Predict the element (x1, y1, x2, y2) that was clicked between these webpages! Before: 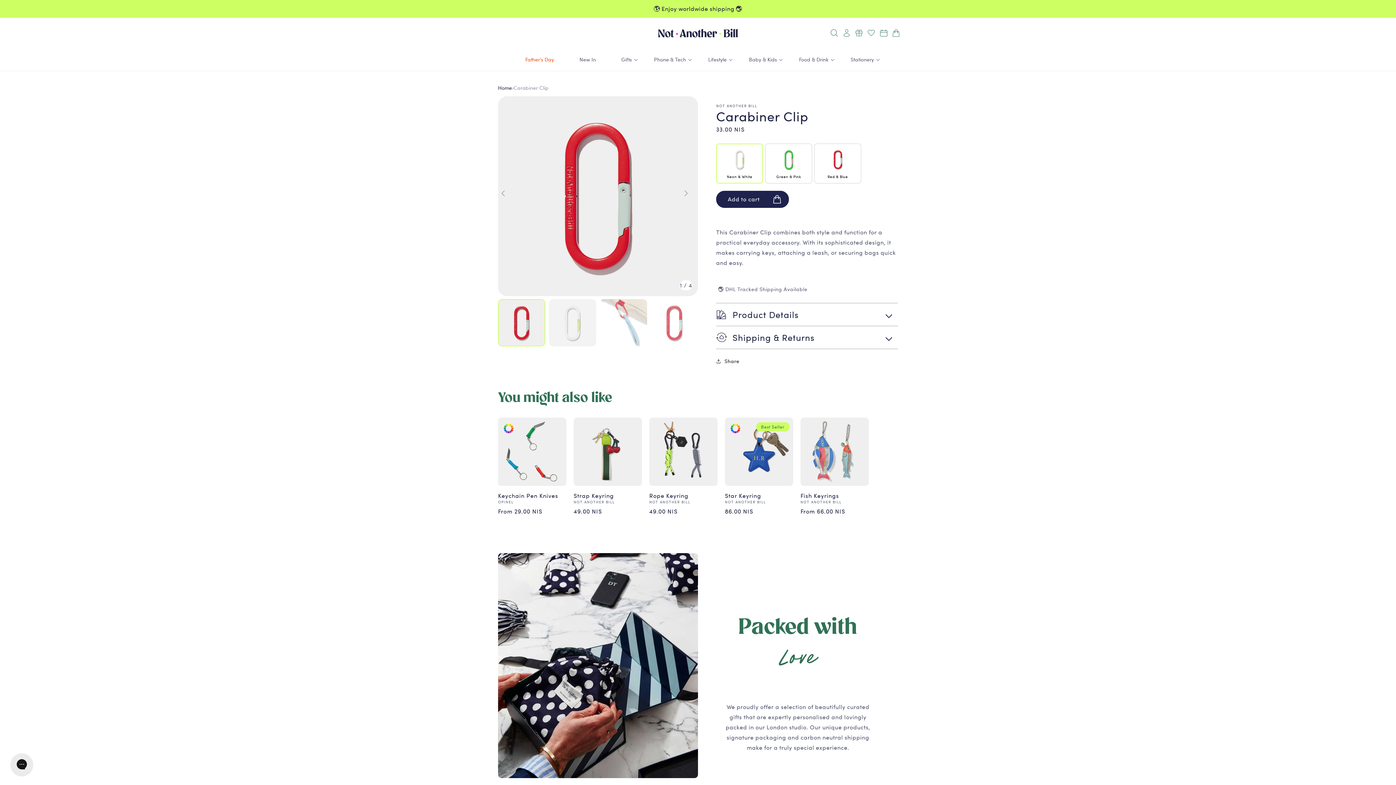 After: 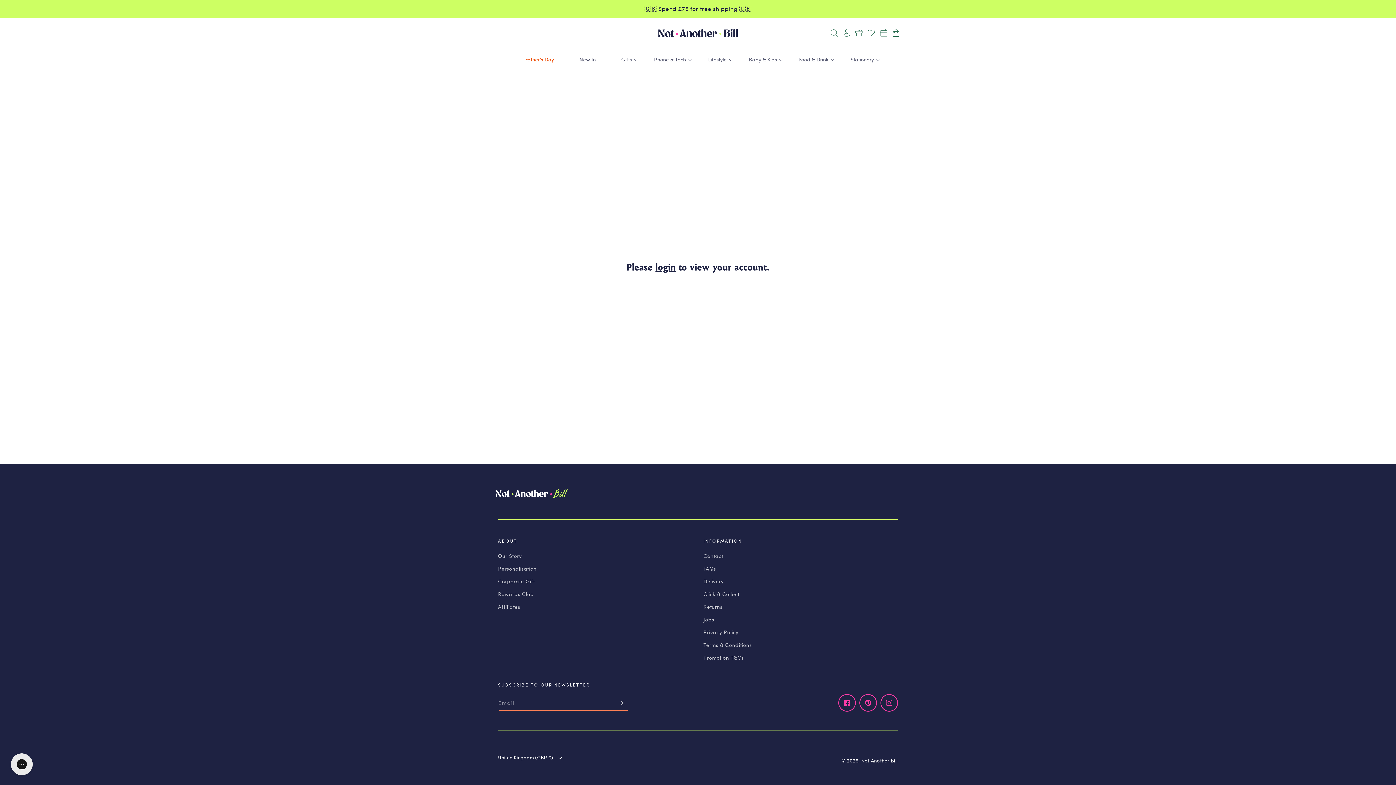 Action: bbox: (865, 25, 877, 41)